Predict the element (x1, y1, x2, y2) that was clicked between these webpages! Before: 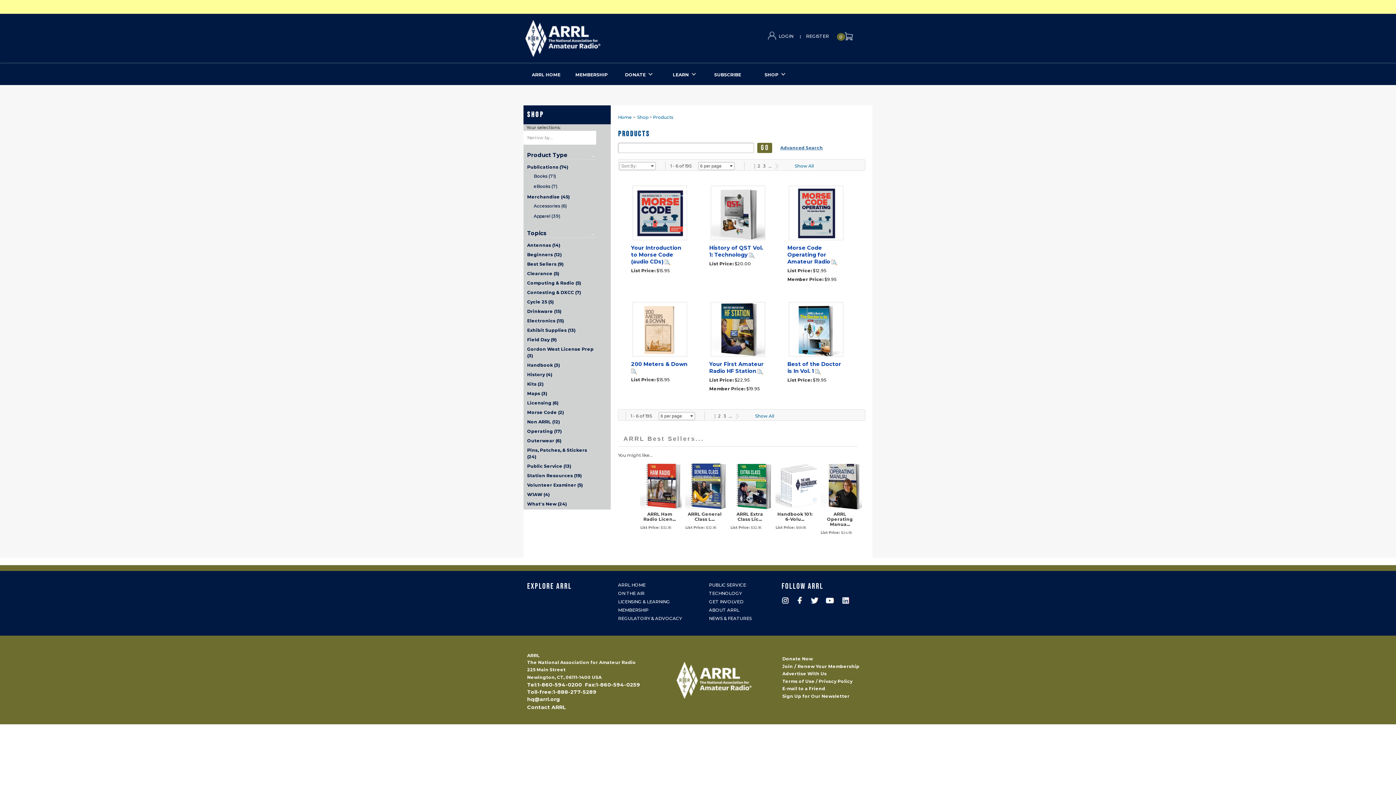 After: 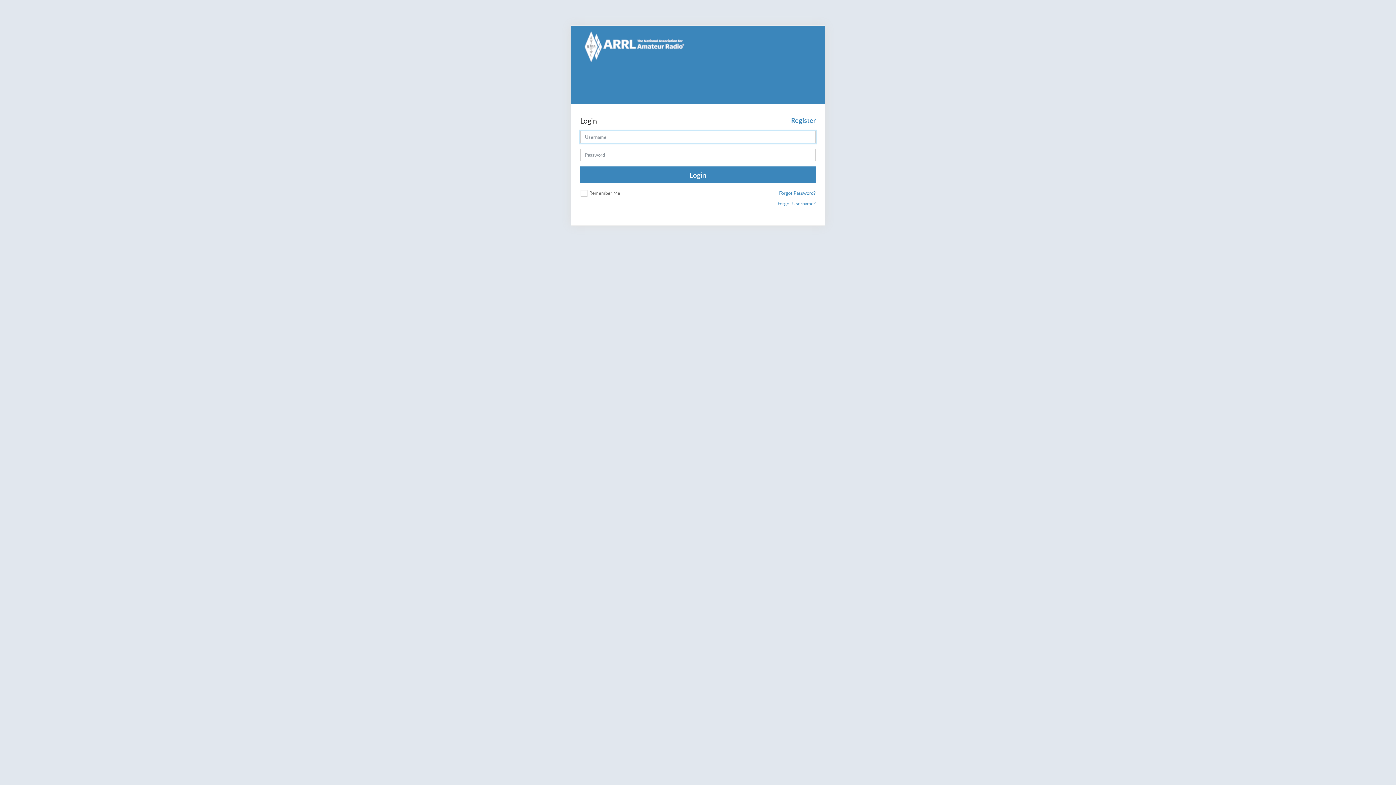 Action: bbox: (569, 63, 614, 85) label: MEMBERSHIP